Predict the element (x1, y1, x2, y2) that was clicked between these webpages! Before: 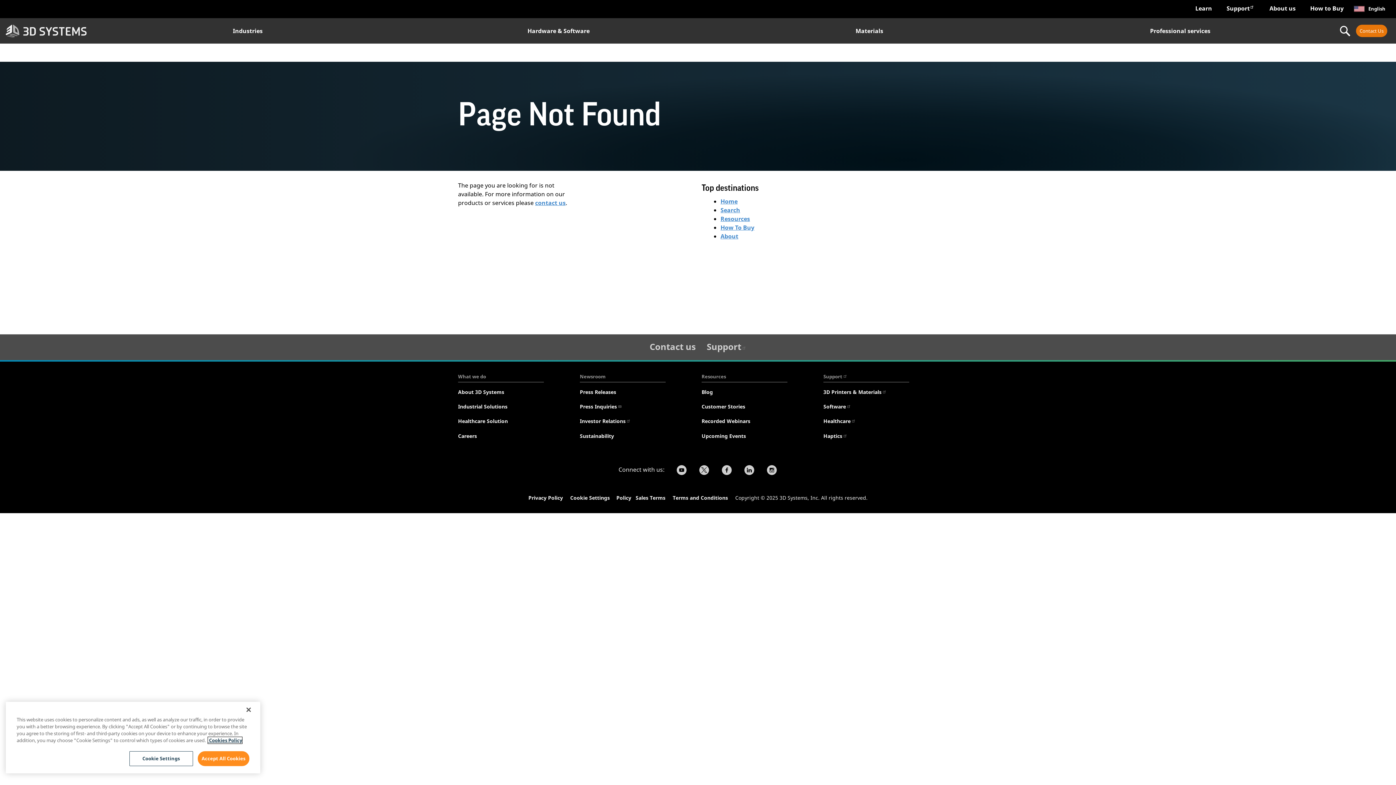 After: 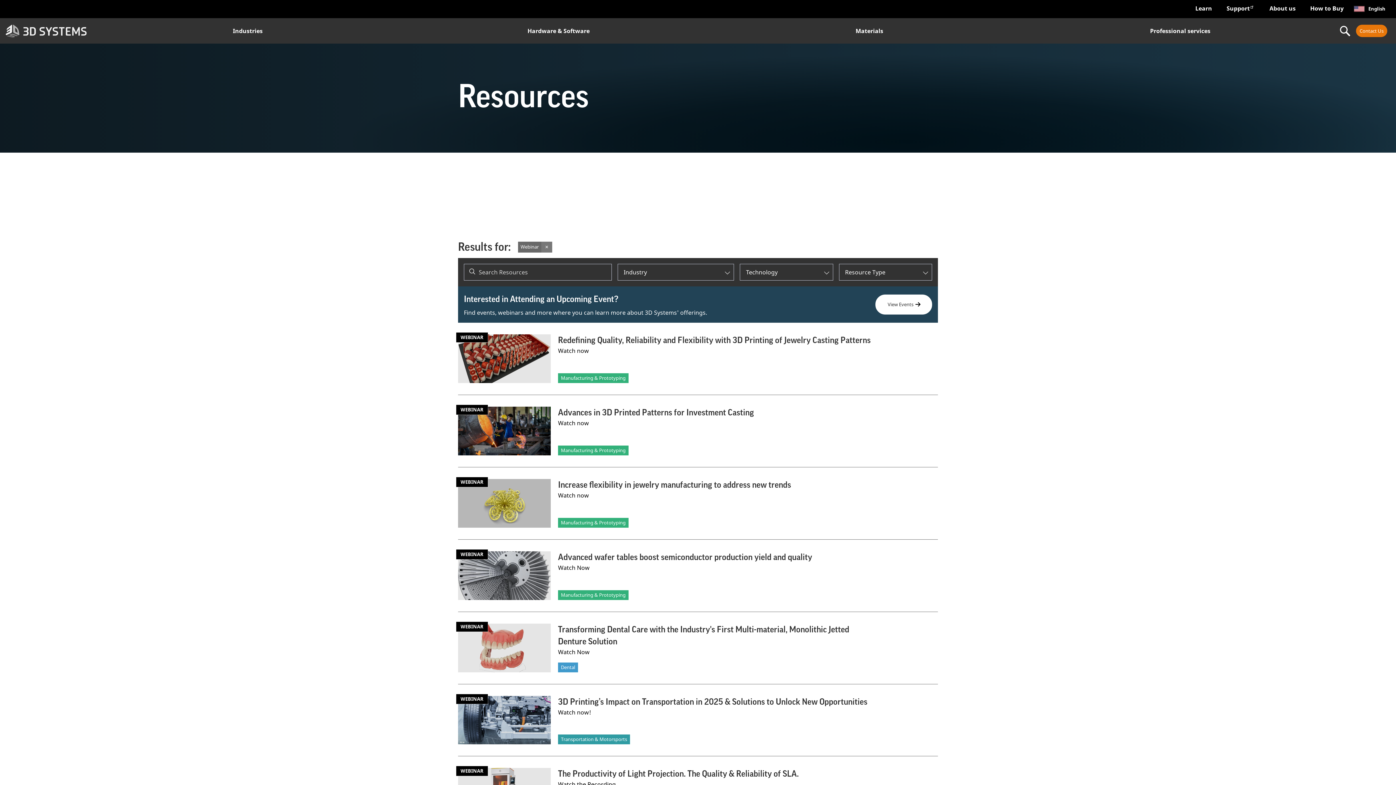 Action: bbox: (701, 417, 750, 426) label: Recorded Webinars